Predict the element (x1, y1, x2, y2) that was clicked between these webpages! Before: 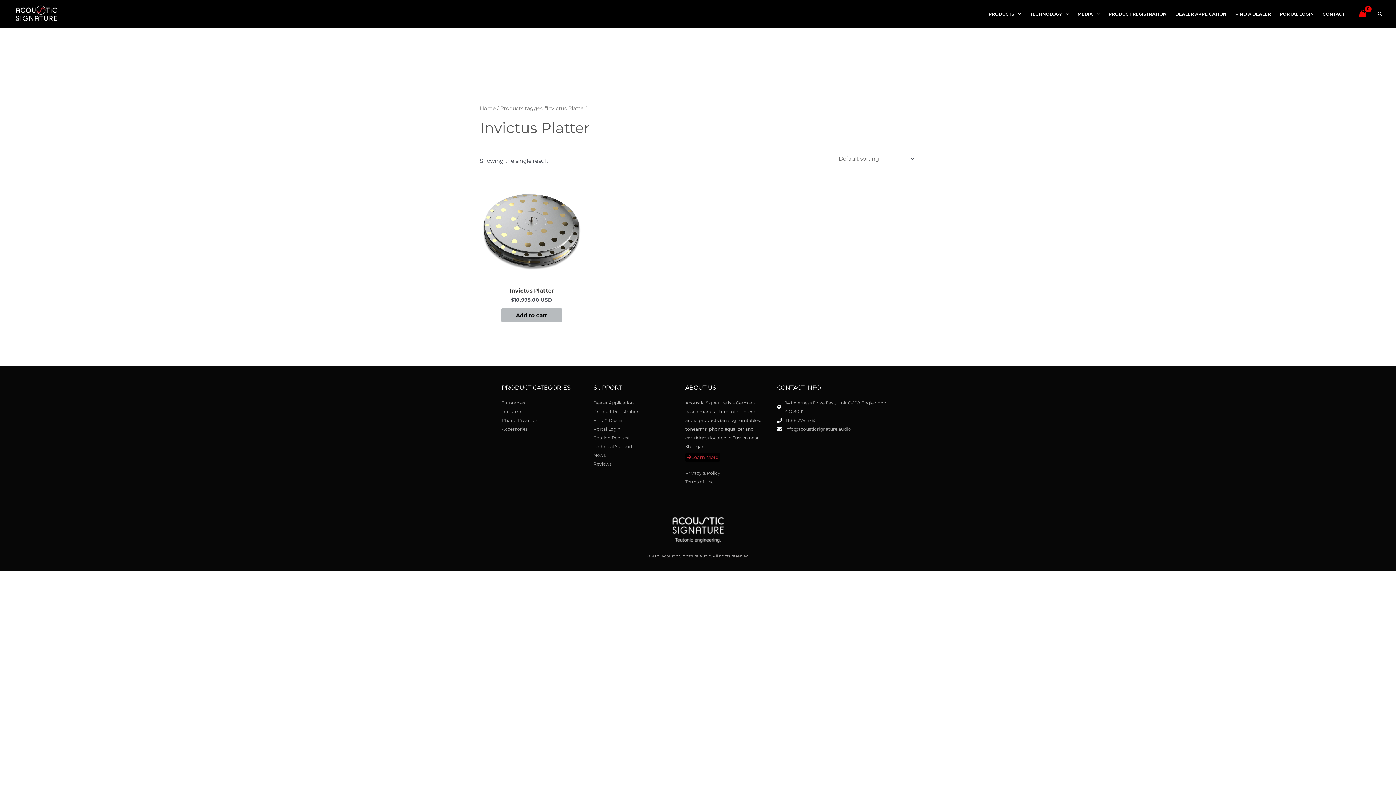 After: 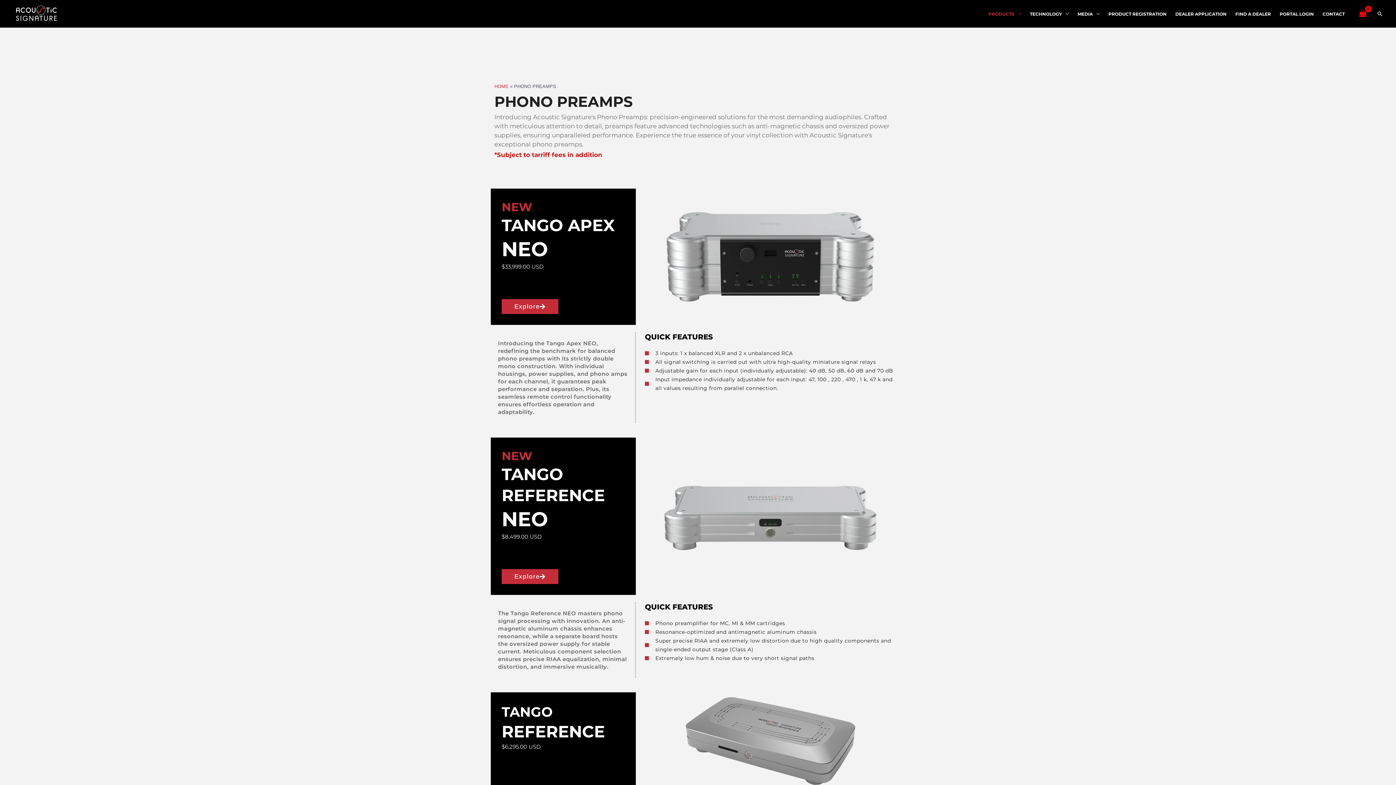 Action: label: Phono Preamps bbox: (501, 416, 578, 425)